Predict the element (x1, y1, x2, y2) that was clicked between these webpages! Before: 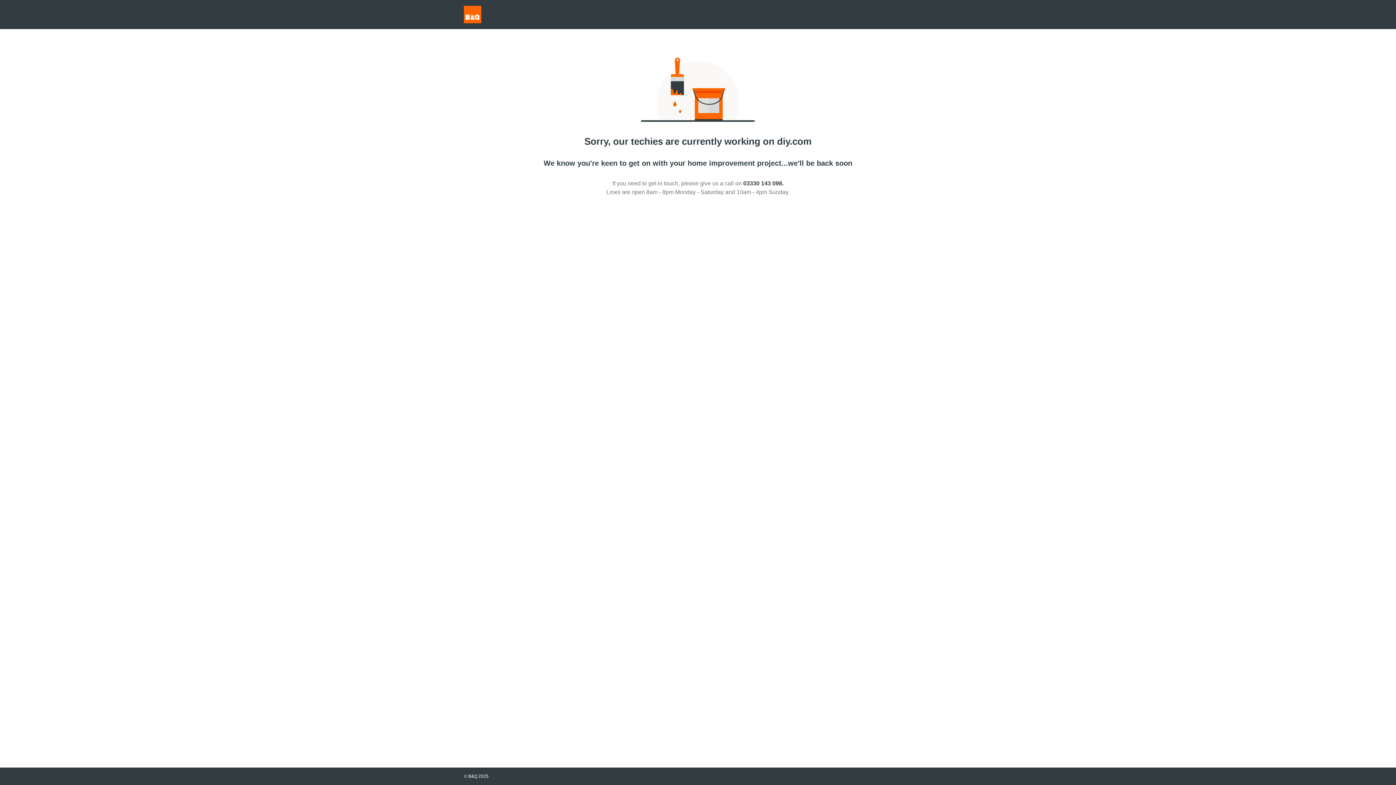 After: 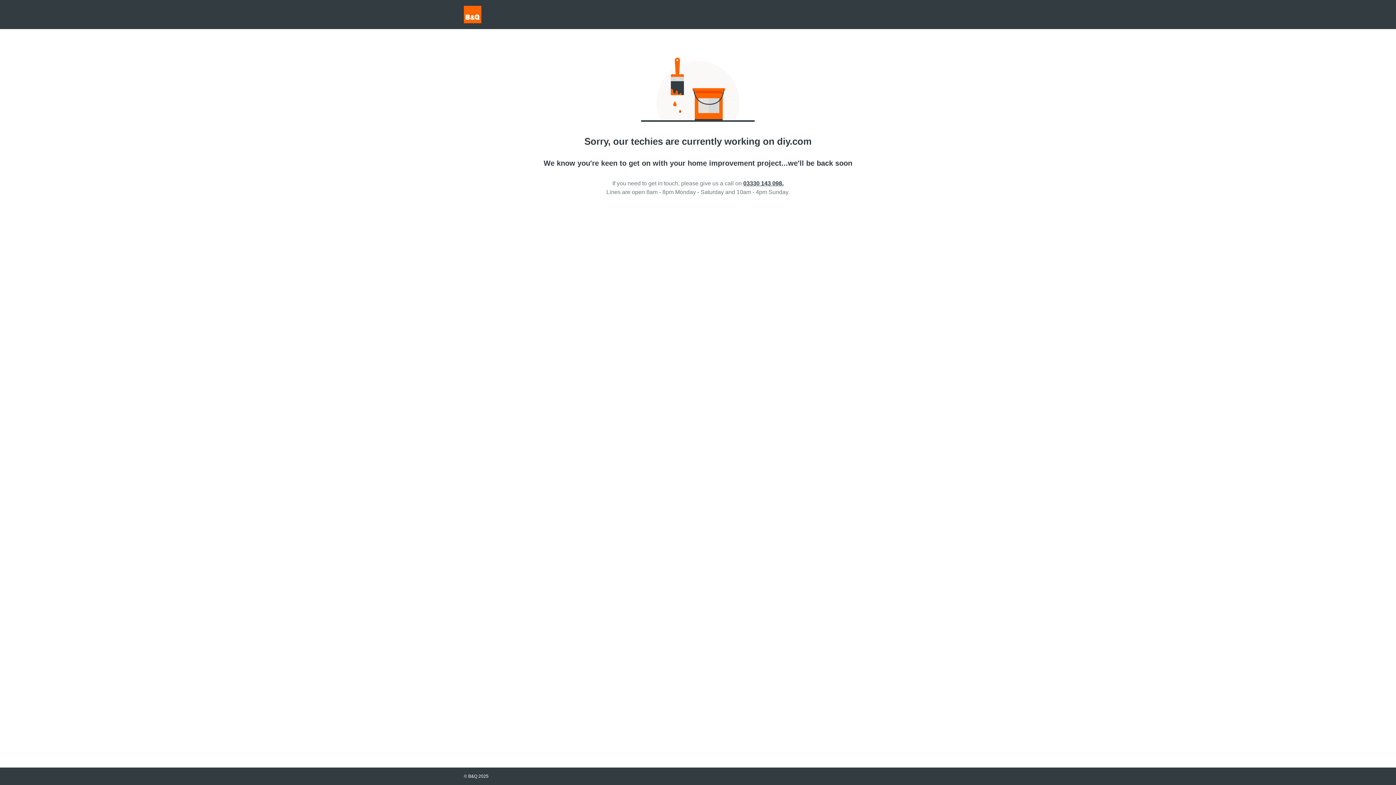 Action: label: 03330 143 098. bbox: (743, 180, 783, 186)